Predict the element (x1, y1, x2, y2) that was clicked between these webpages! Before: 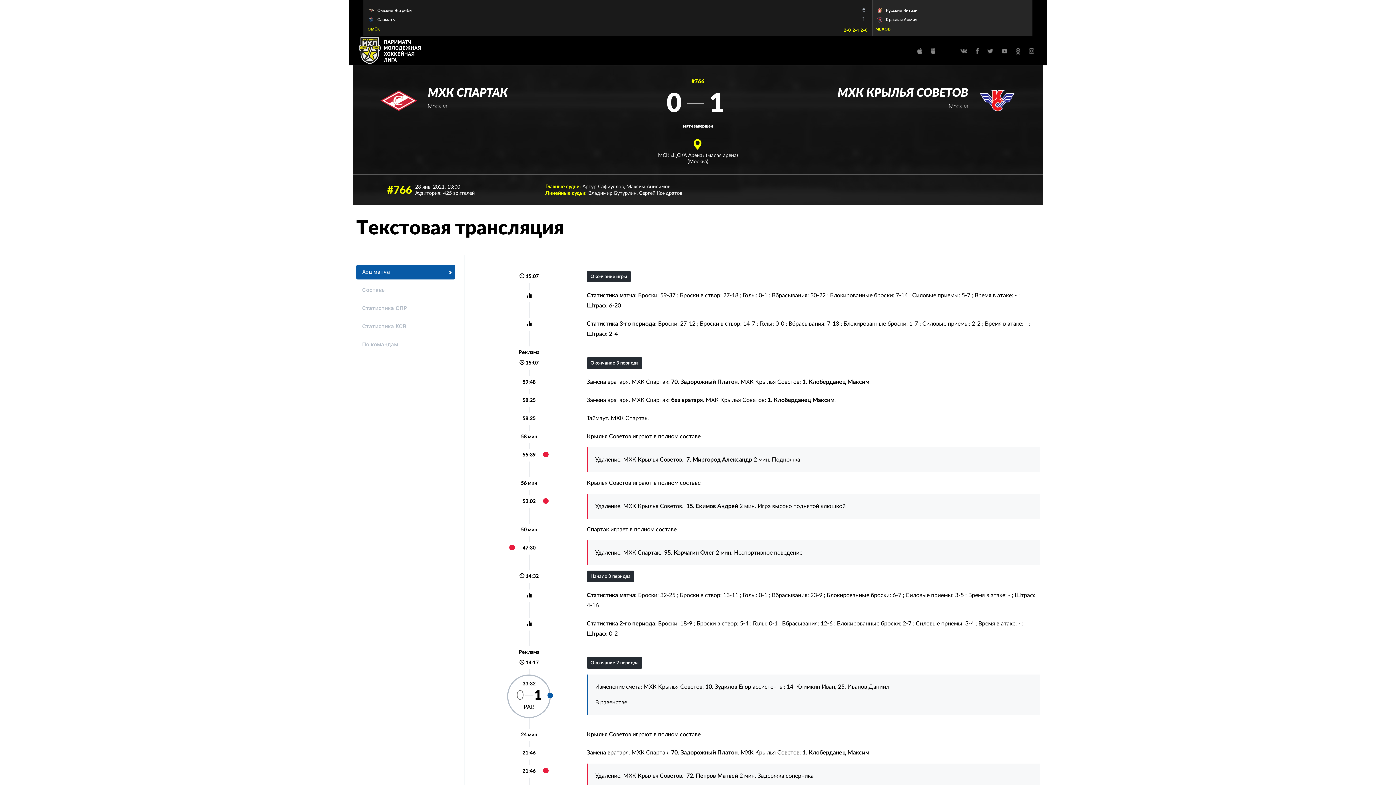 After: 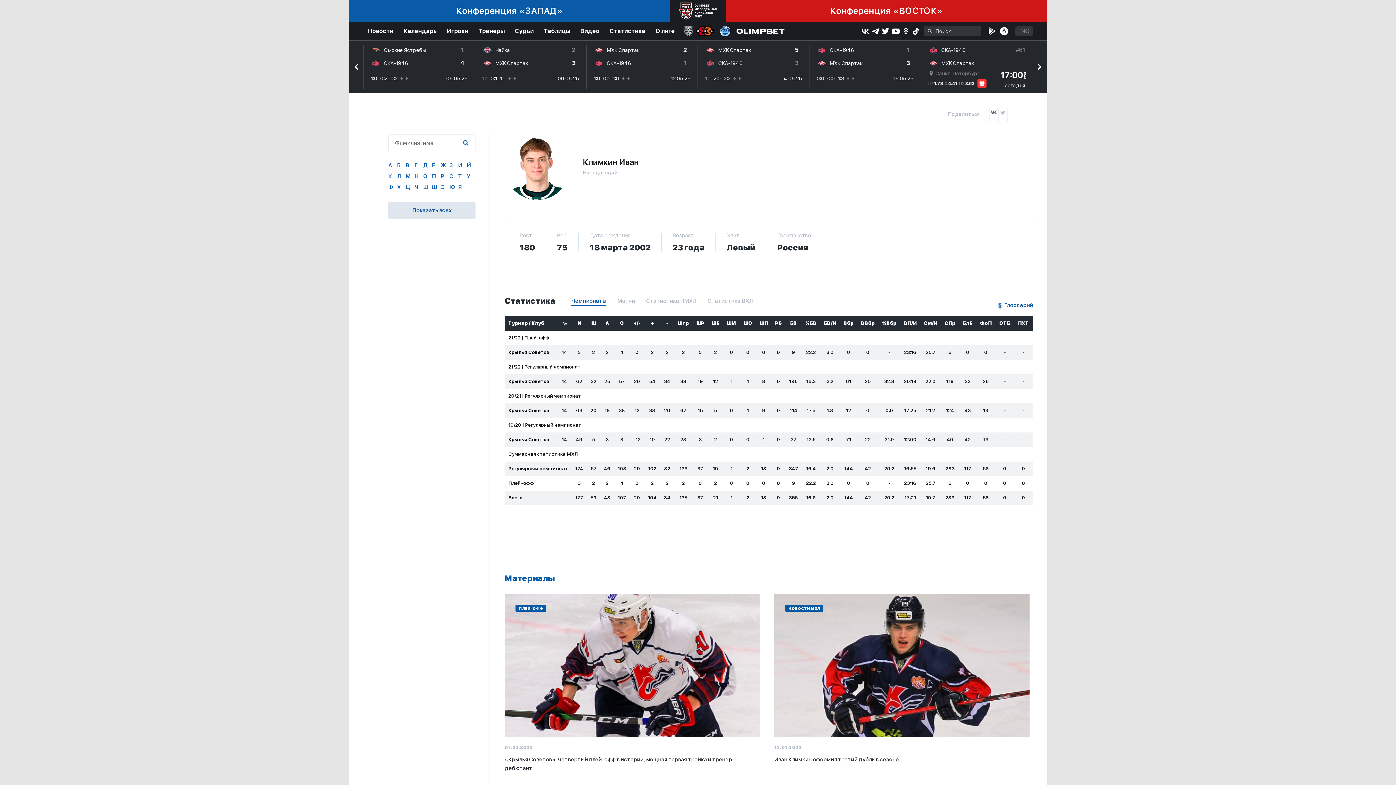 Action: label: 14. Климкин Иван bbox: (786, 684, 835, 690)